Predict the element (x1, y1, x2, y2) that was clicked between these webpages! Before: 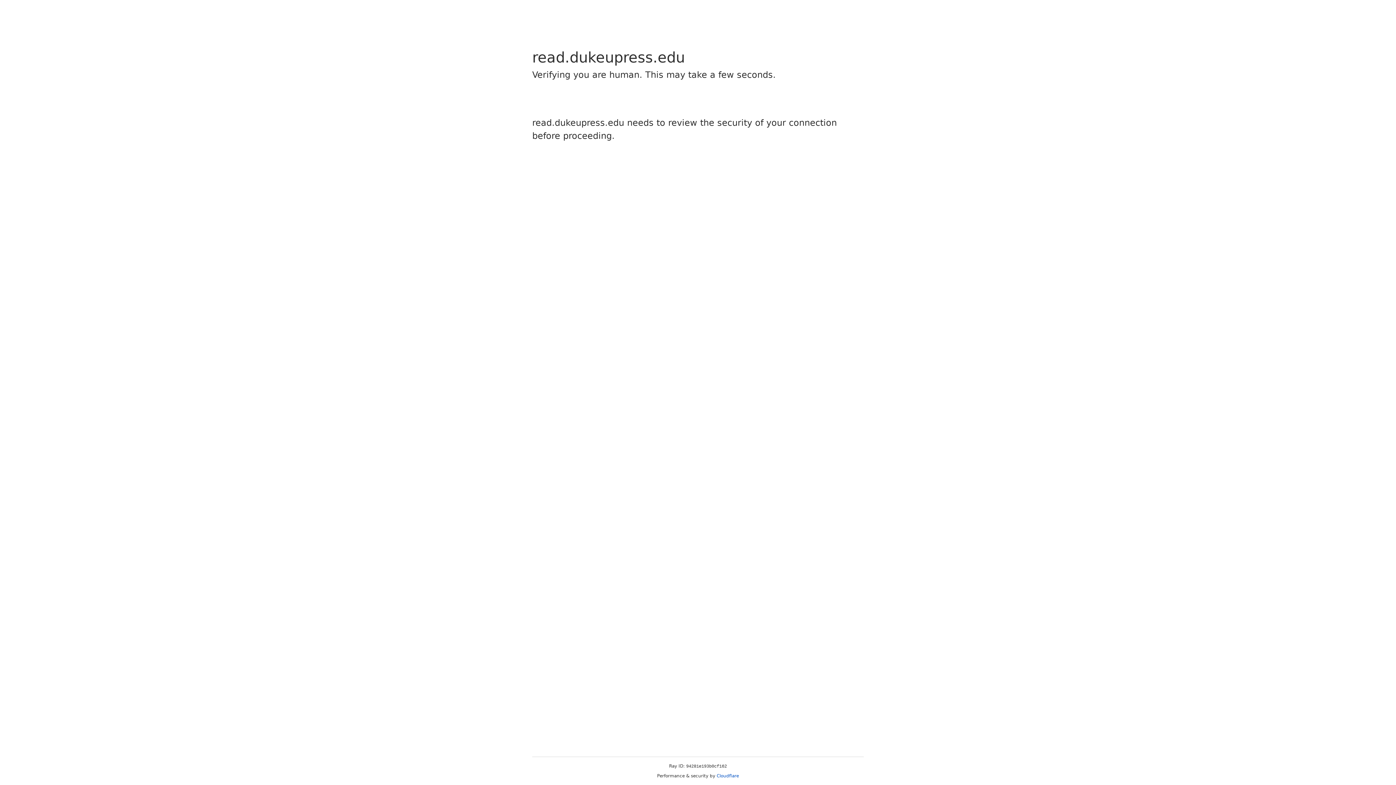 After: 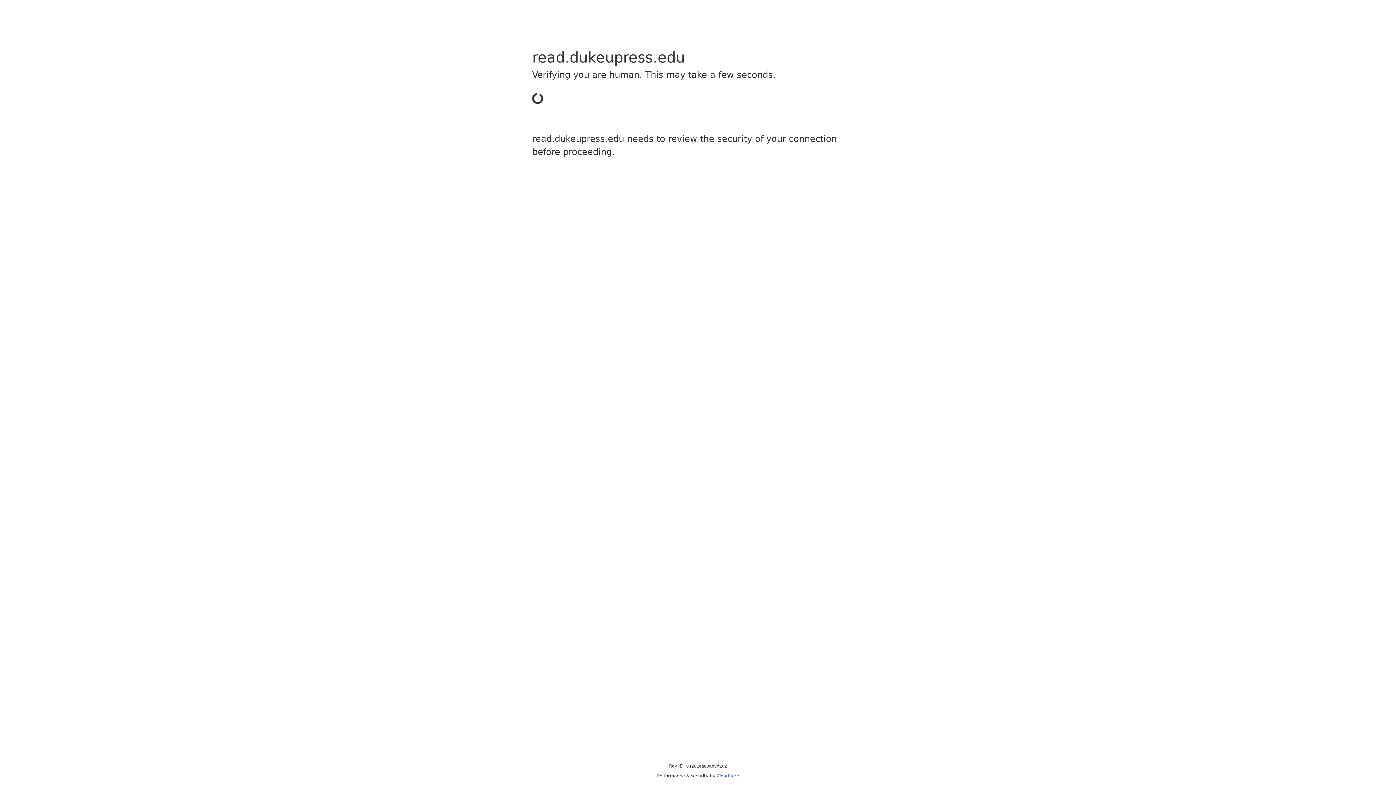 Action: label: Cloudflare bbox: (716, 773, 739, 778)